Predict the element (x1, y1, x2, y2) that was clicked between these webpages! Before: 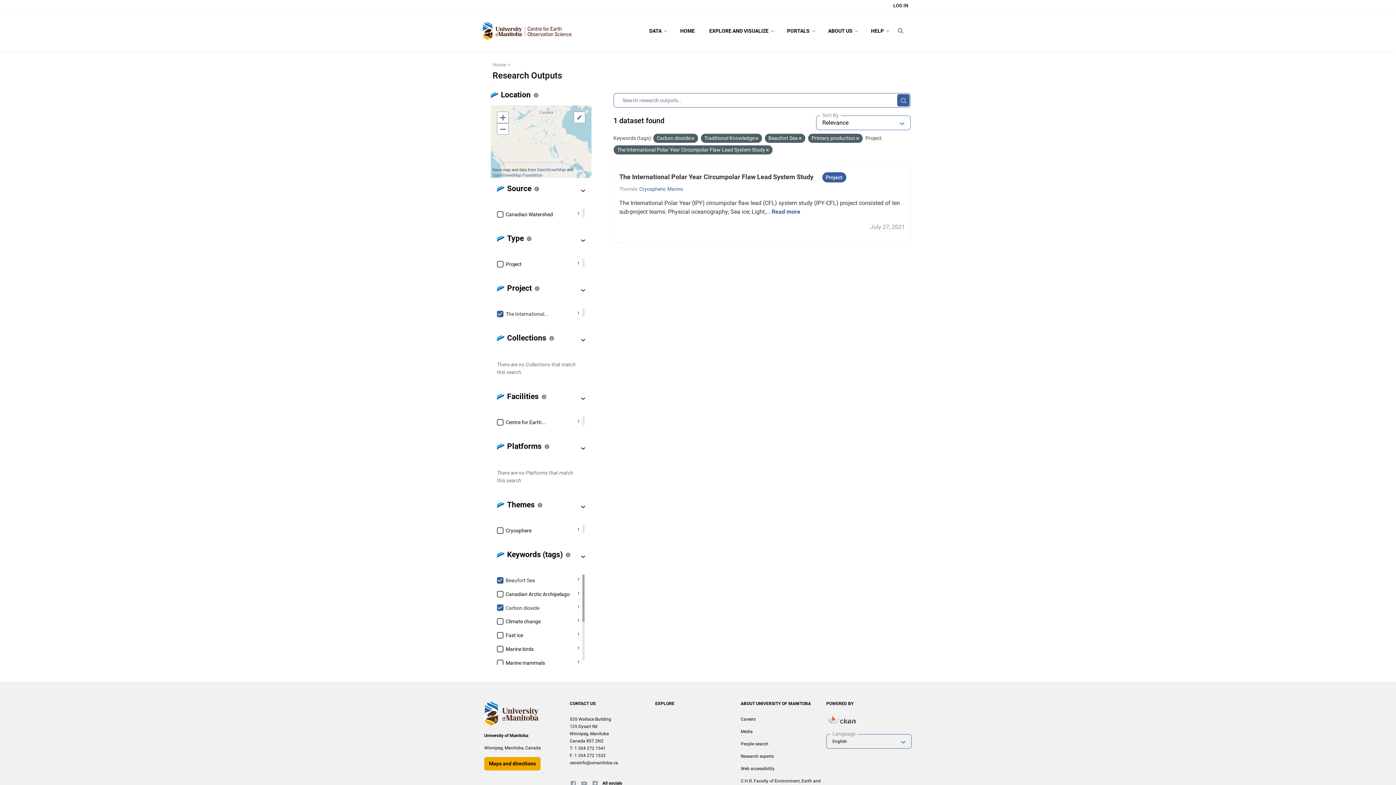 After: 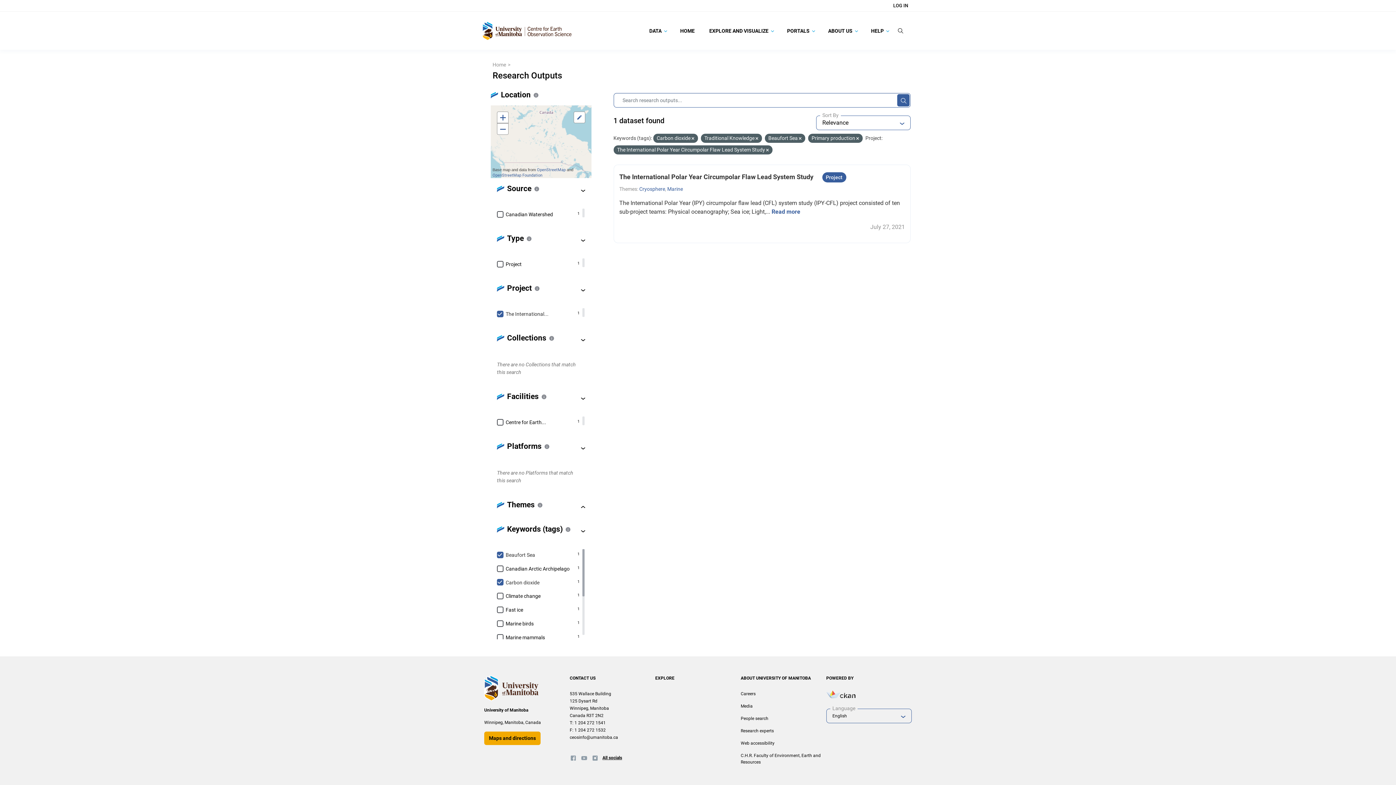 Action: bbox: (576, 502, 590, 511)